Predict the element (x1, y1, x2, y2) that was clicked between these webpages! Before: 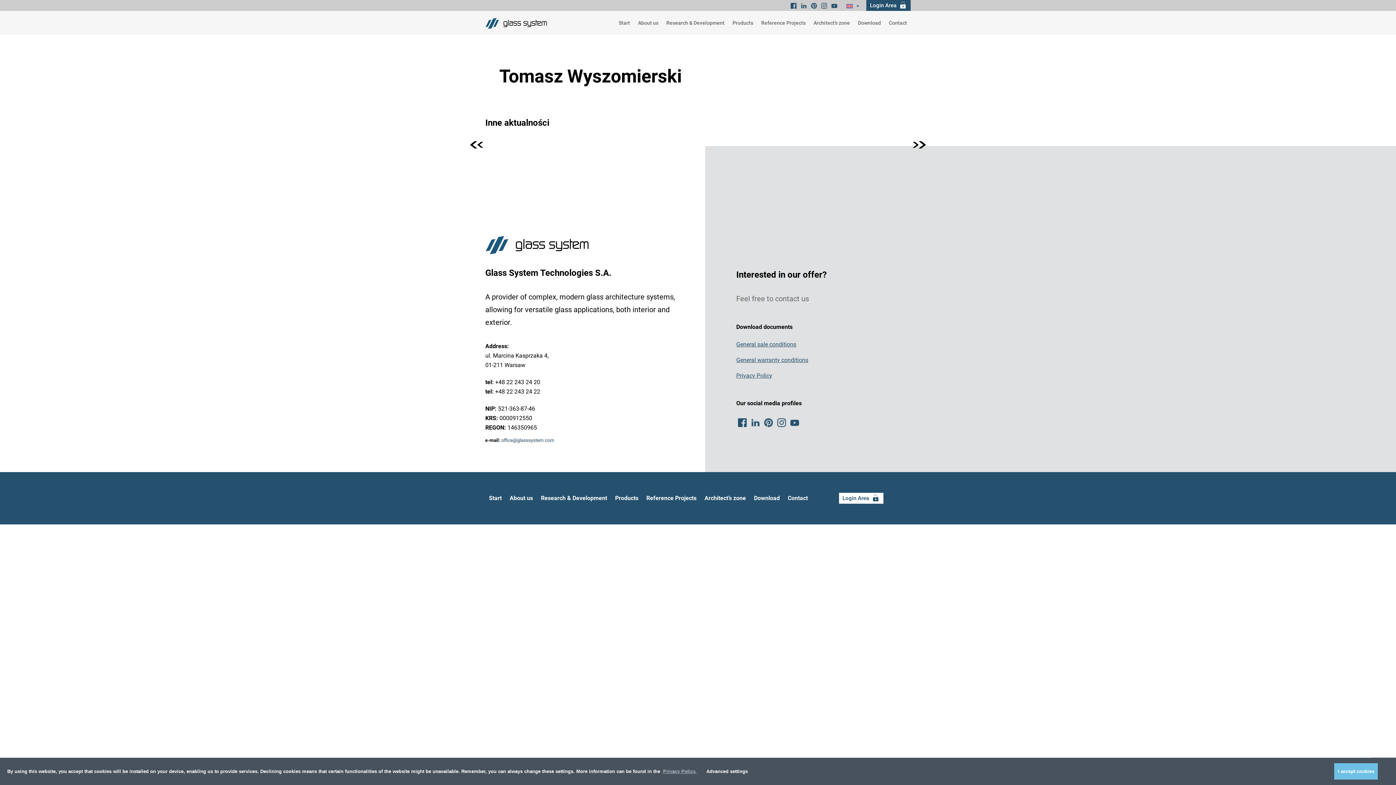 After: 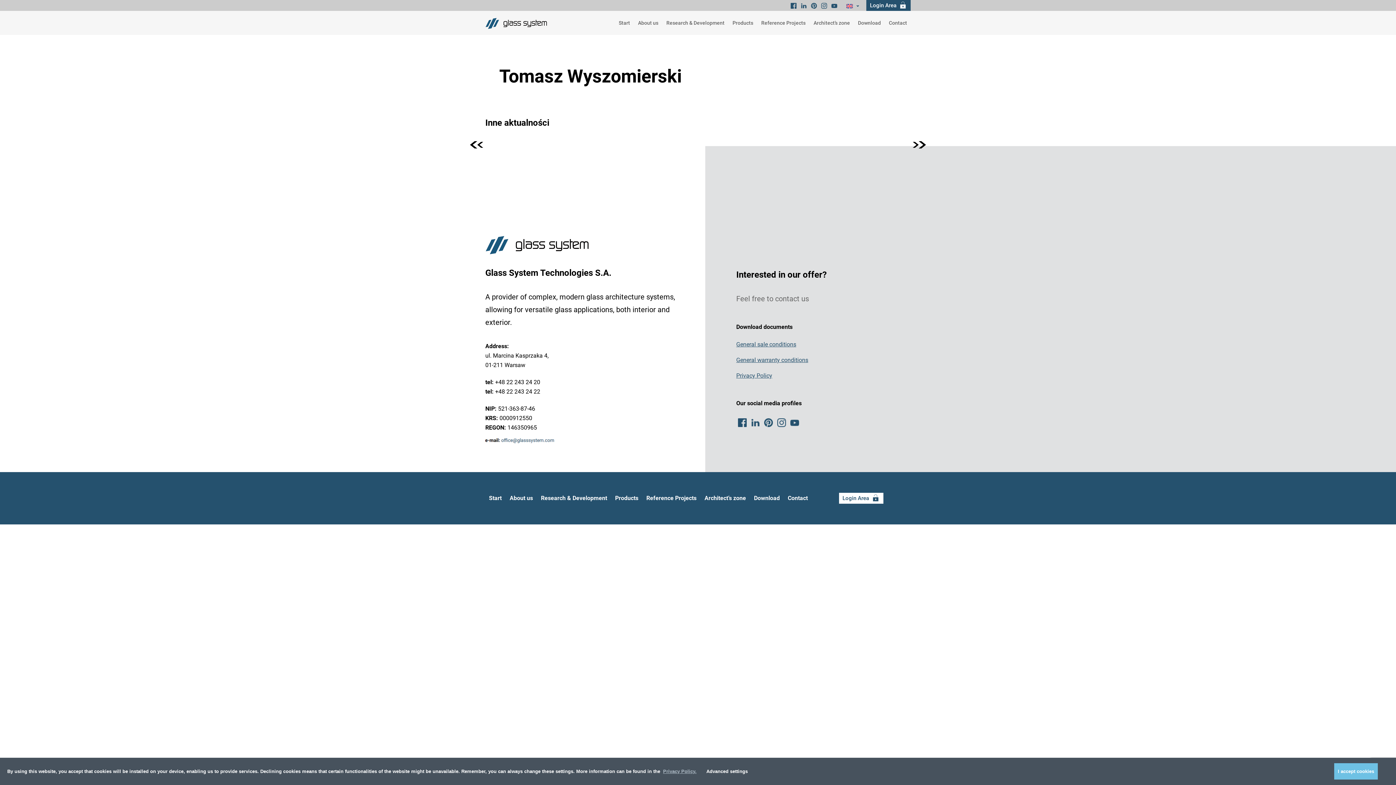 Action: bbox: (736, 341, 796, 348) label: General sale conditions